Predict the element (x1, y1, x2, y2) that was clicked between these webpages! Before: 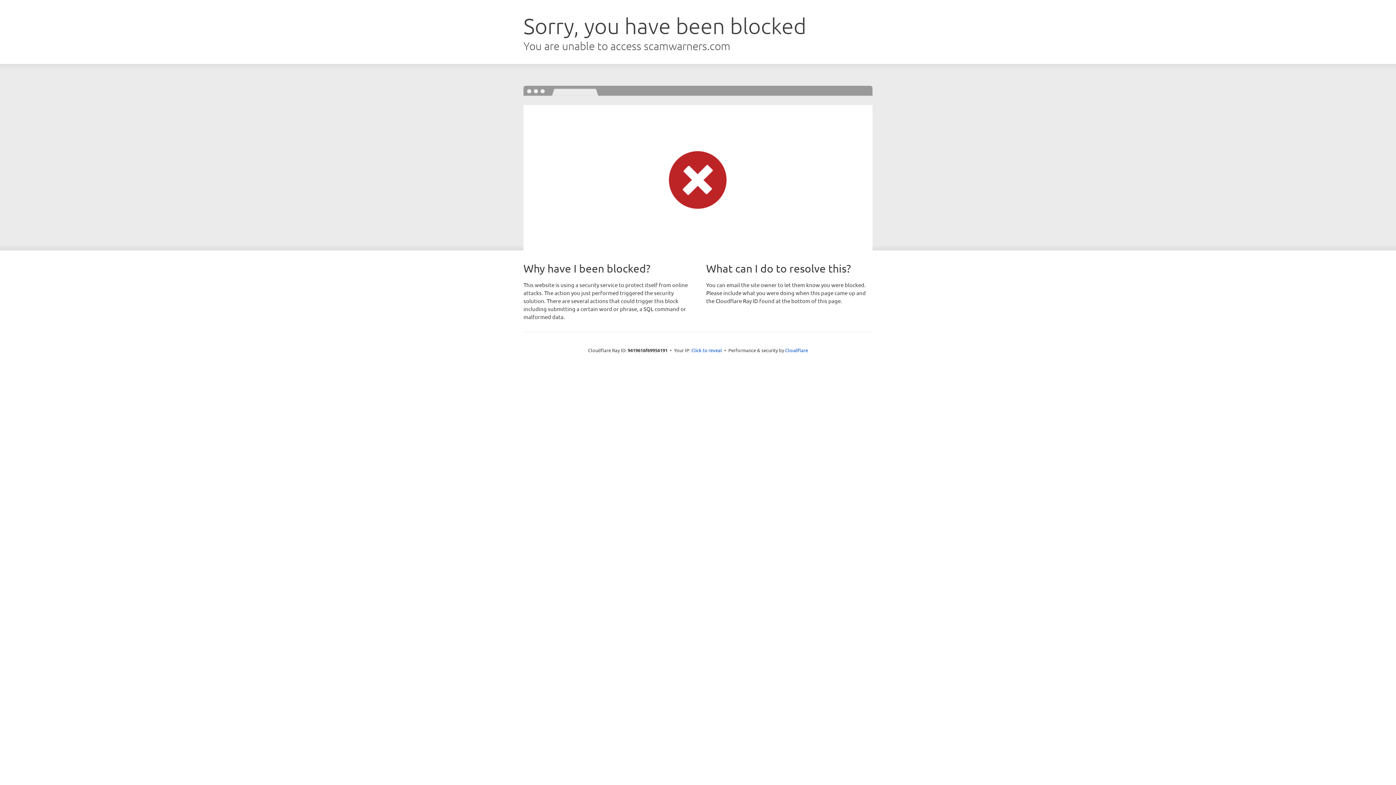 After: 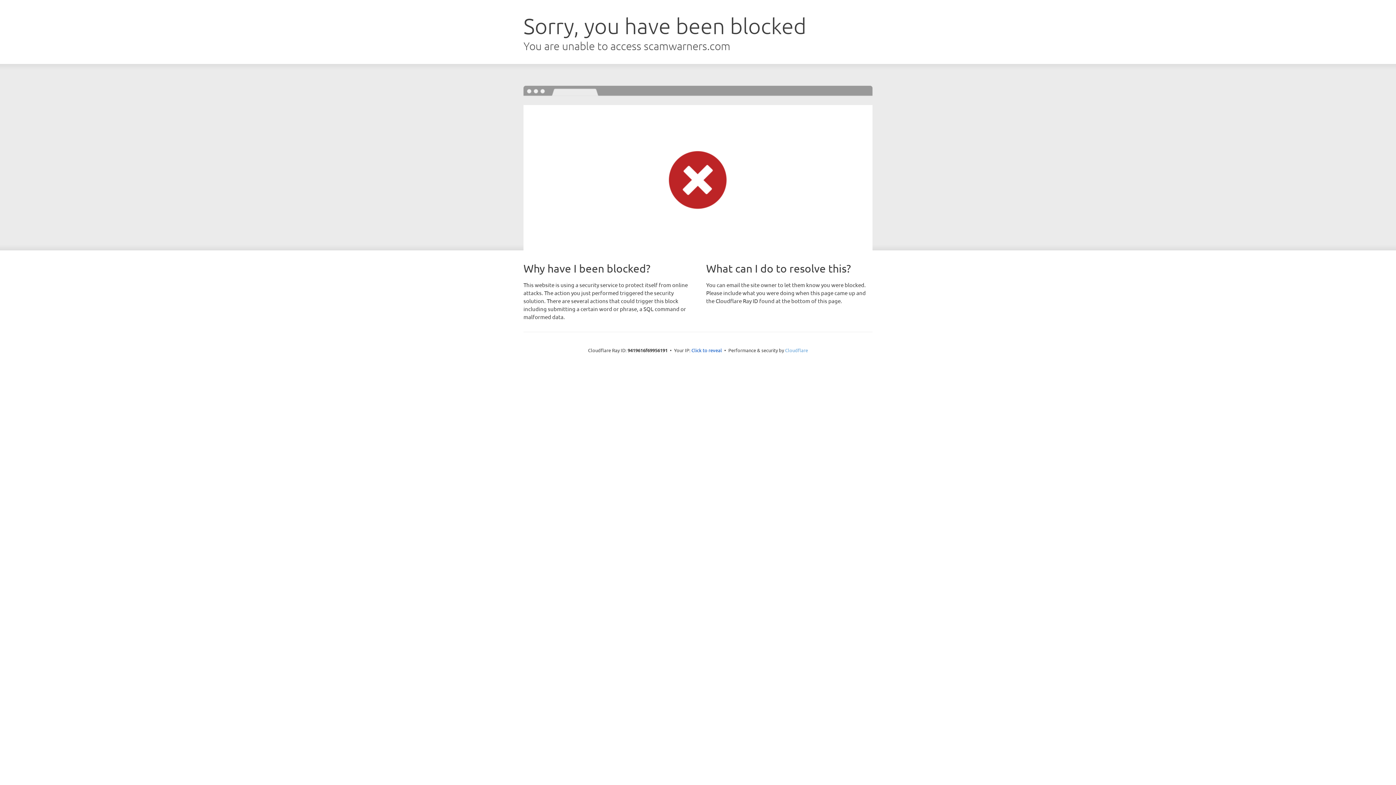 Action: label: Cloudflare bbox: (785, 347, 808, 353)